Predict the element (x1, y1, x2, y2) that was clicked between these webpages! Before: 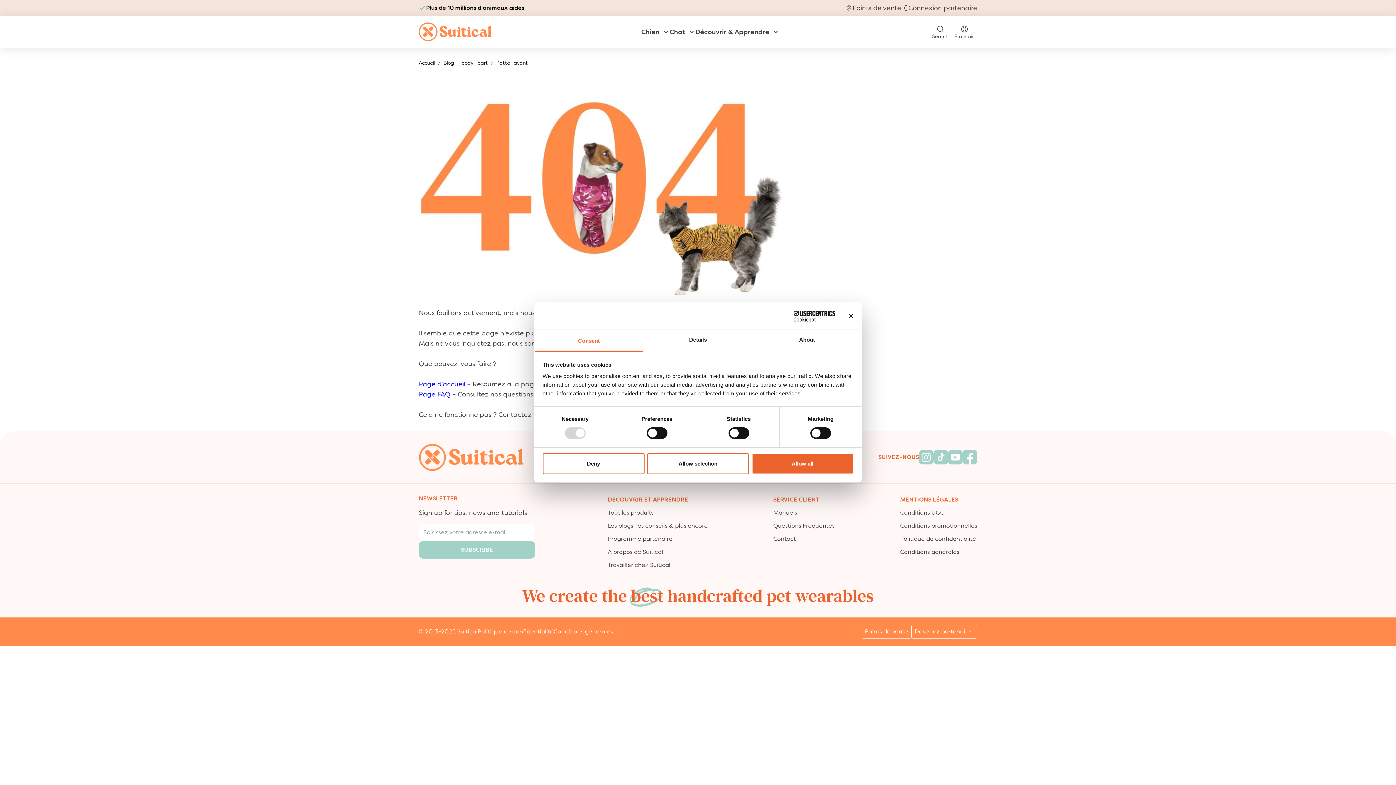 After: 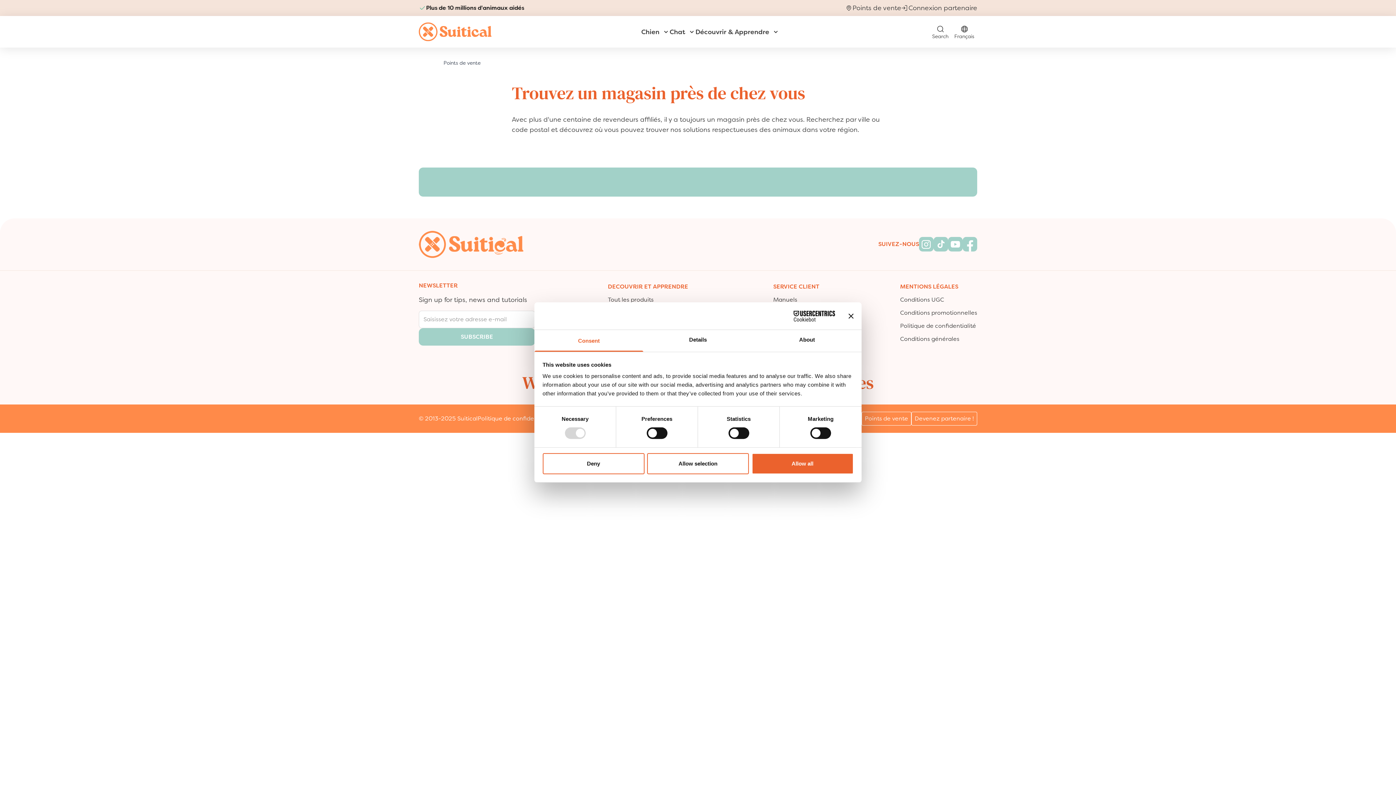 Action: label: Points de vente bbox: (861, 624, 911, 638)